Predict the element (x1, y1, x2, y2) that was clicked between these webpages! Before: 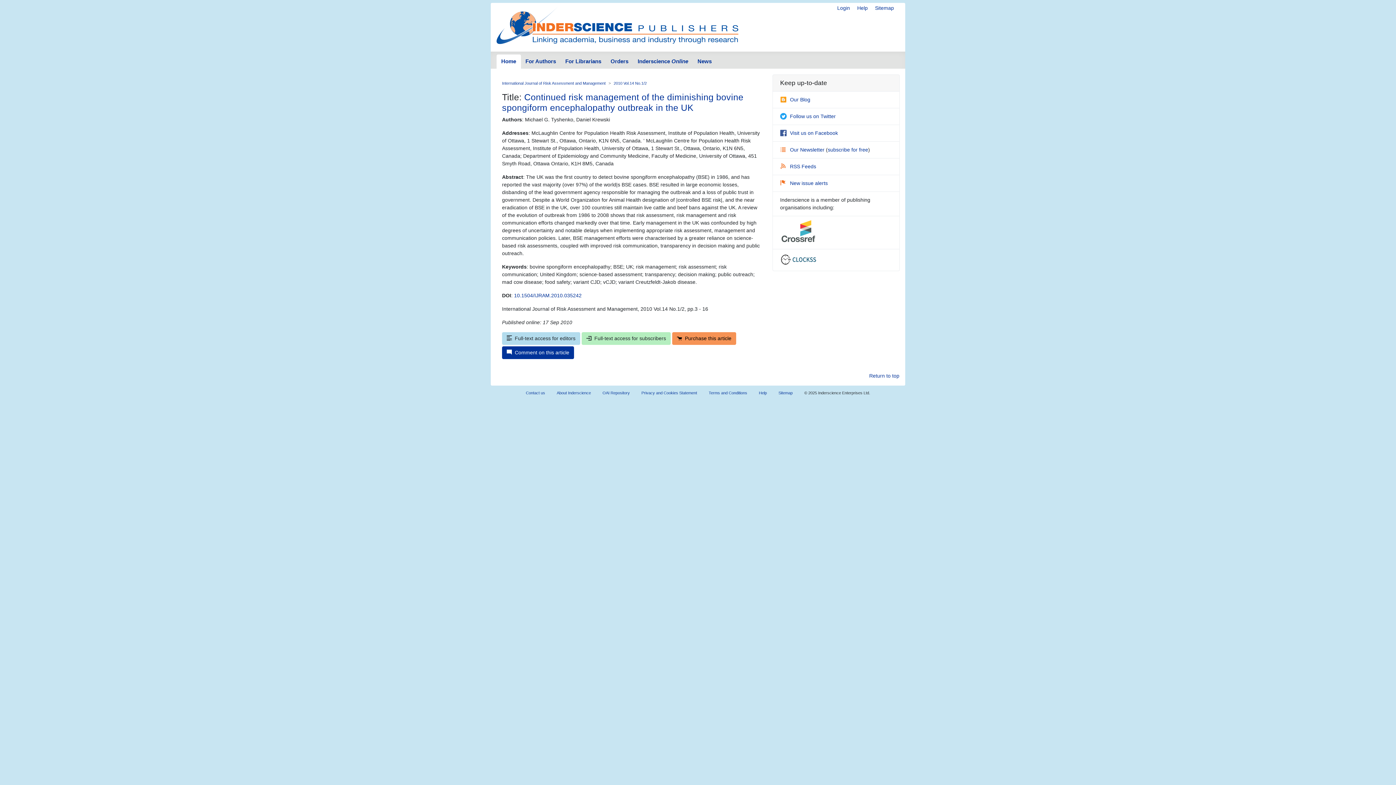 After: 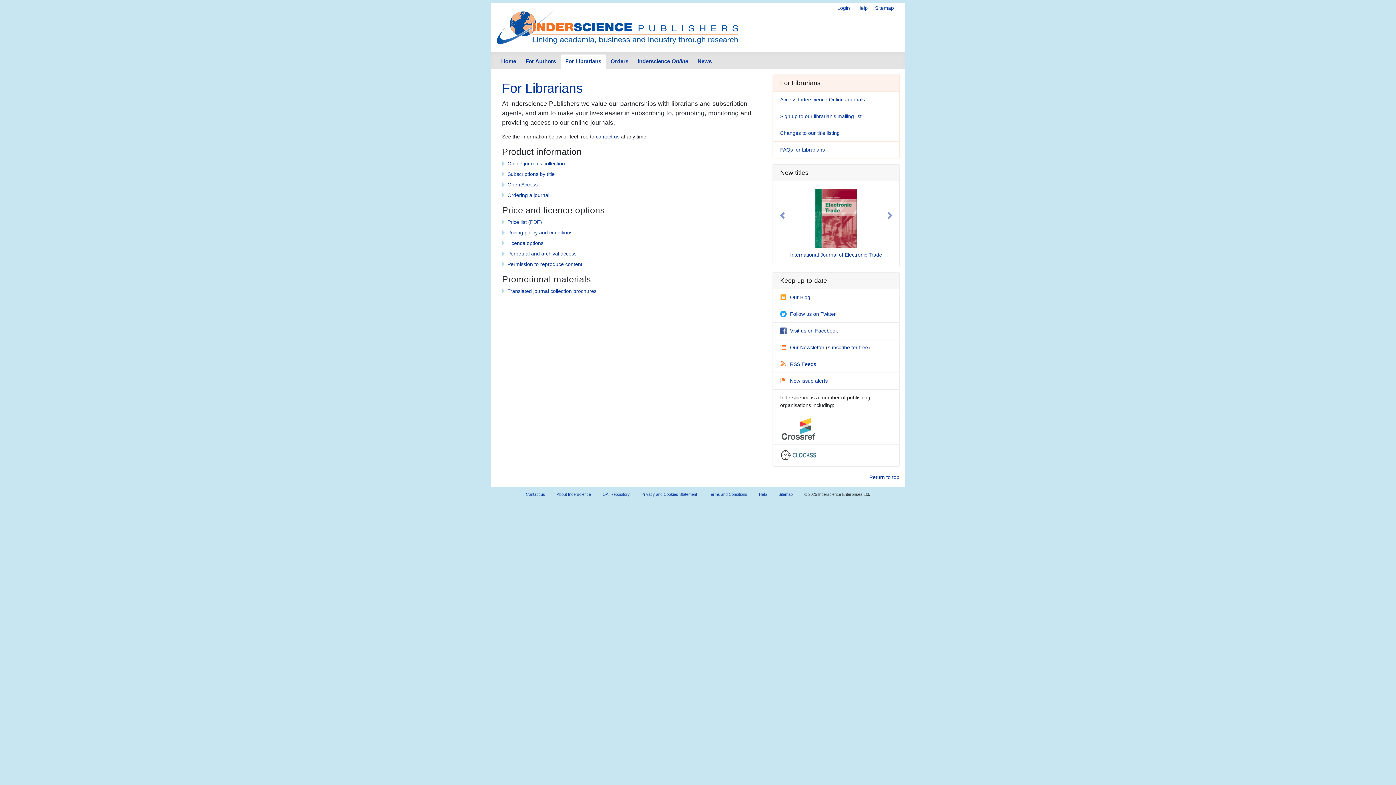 Action: label: For Librarians bbox: (560, 54, 606, 69)